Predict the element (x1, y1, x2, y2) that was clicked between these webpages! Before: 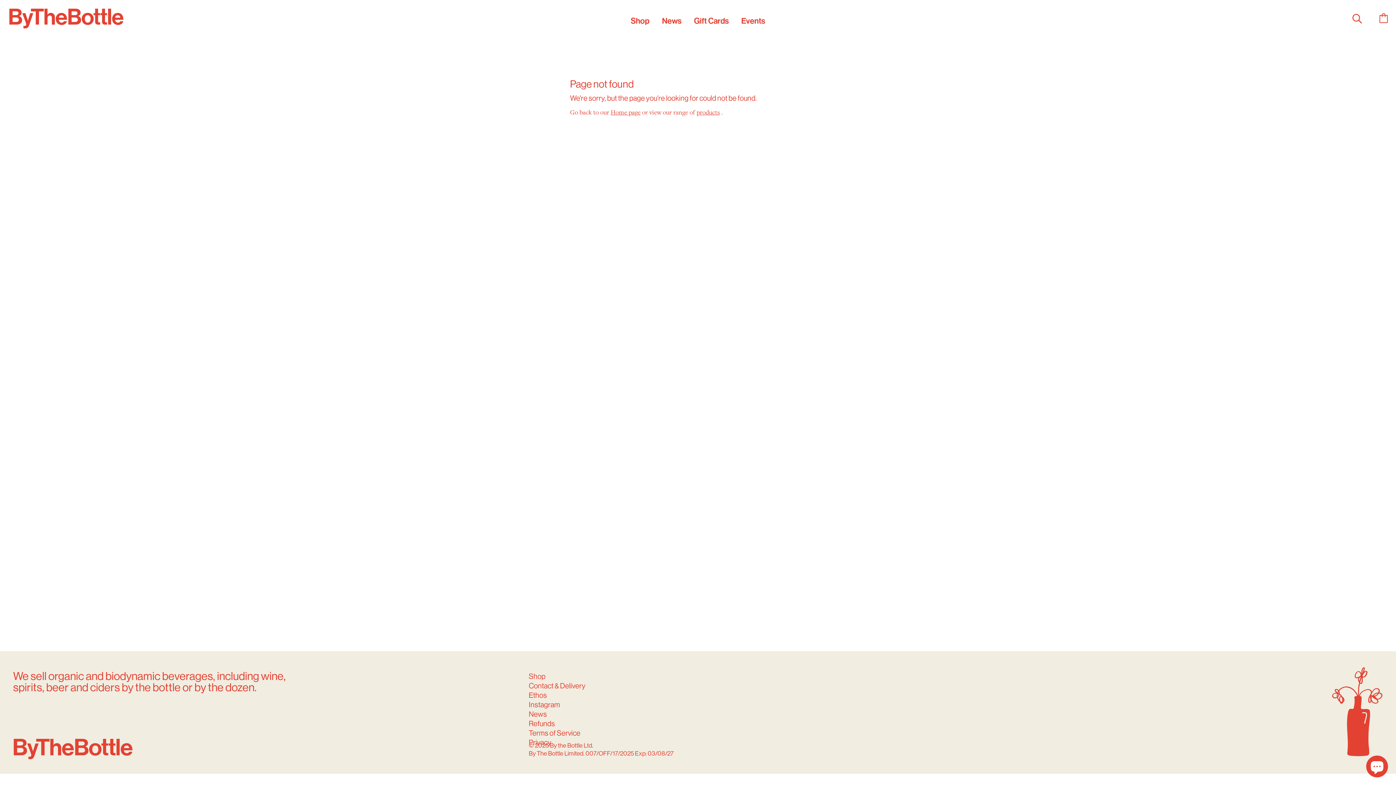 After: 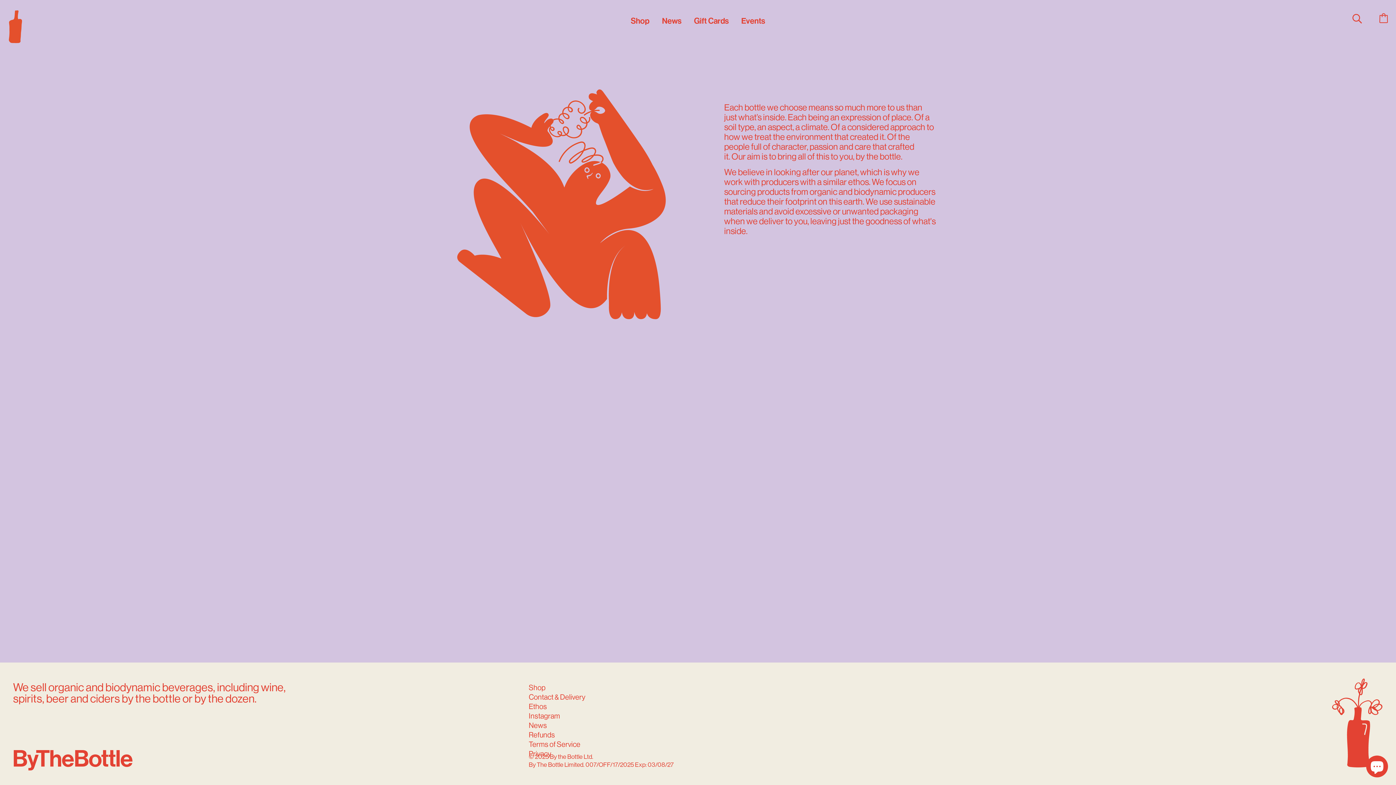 Action: bbox: (528, 690, 547, 699) label: Ethos